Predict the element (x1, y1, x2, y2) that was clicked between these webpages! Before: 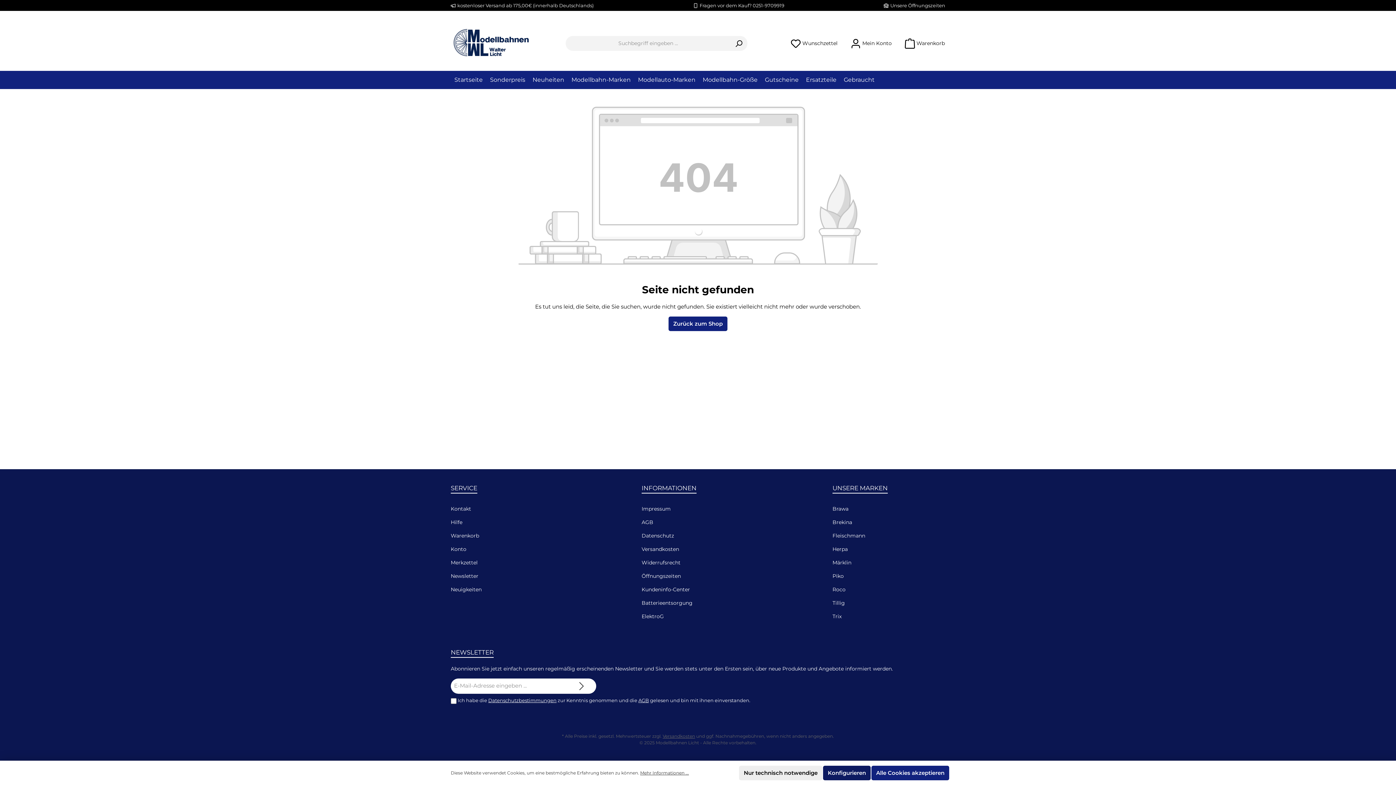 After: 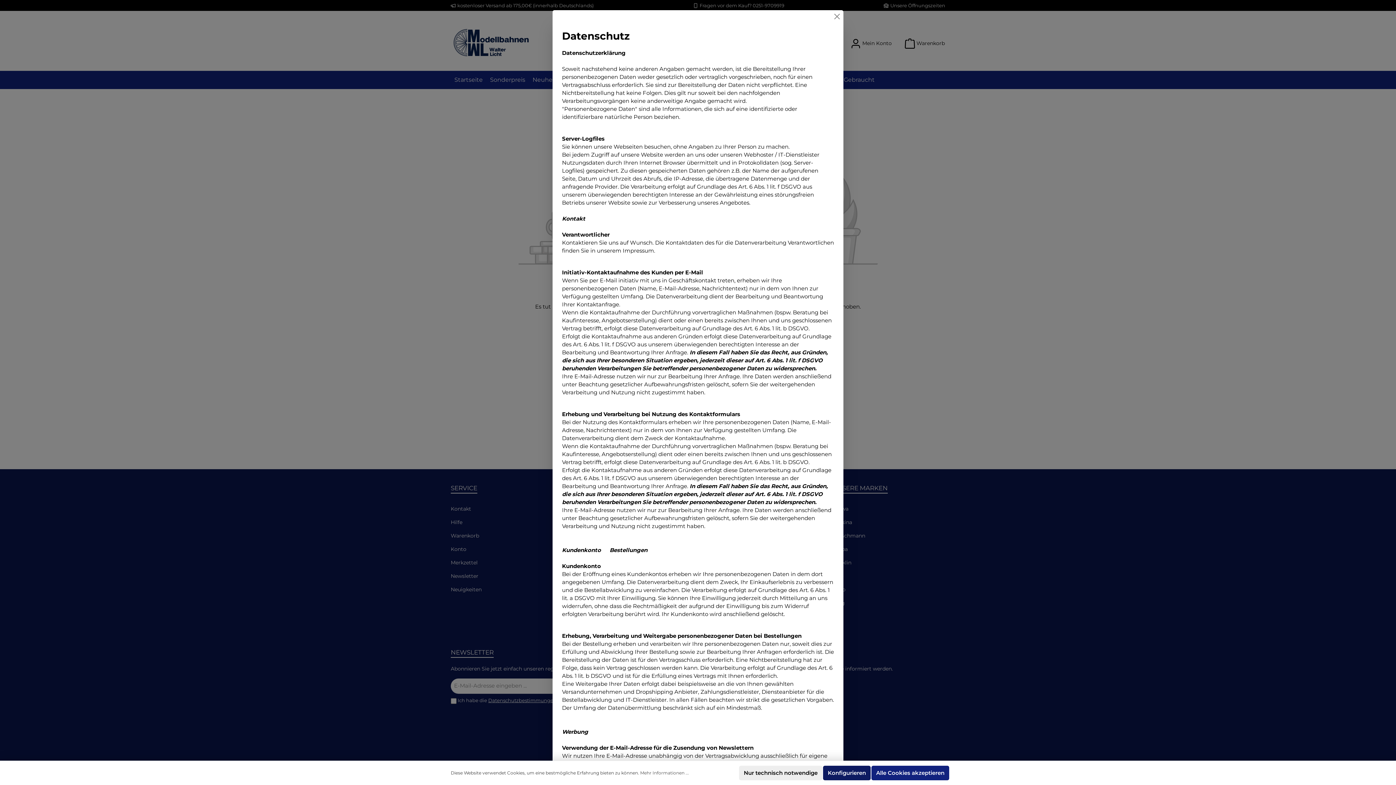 Action: label: Mehr Informationen ... bbox: (640, 770, 689, 776)